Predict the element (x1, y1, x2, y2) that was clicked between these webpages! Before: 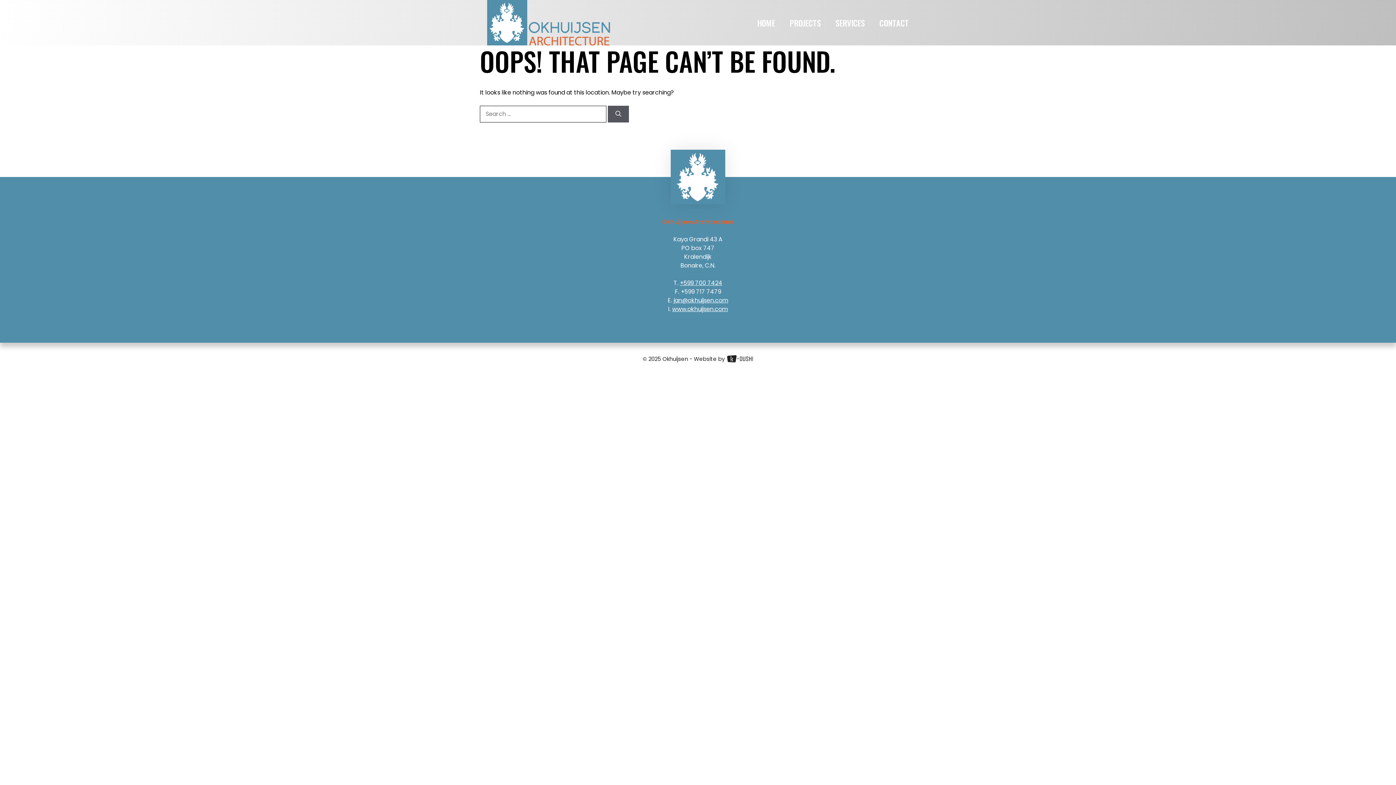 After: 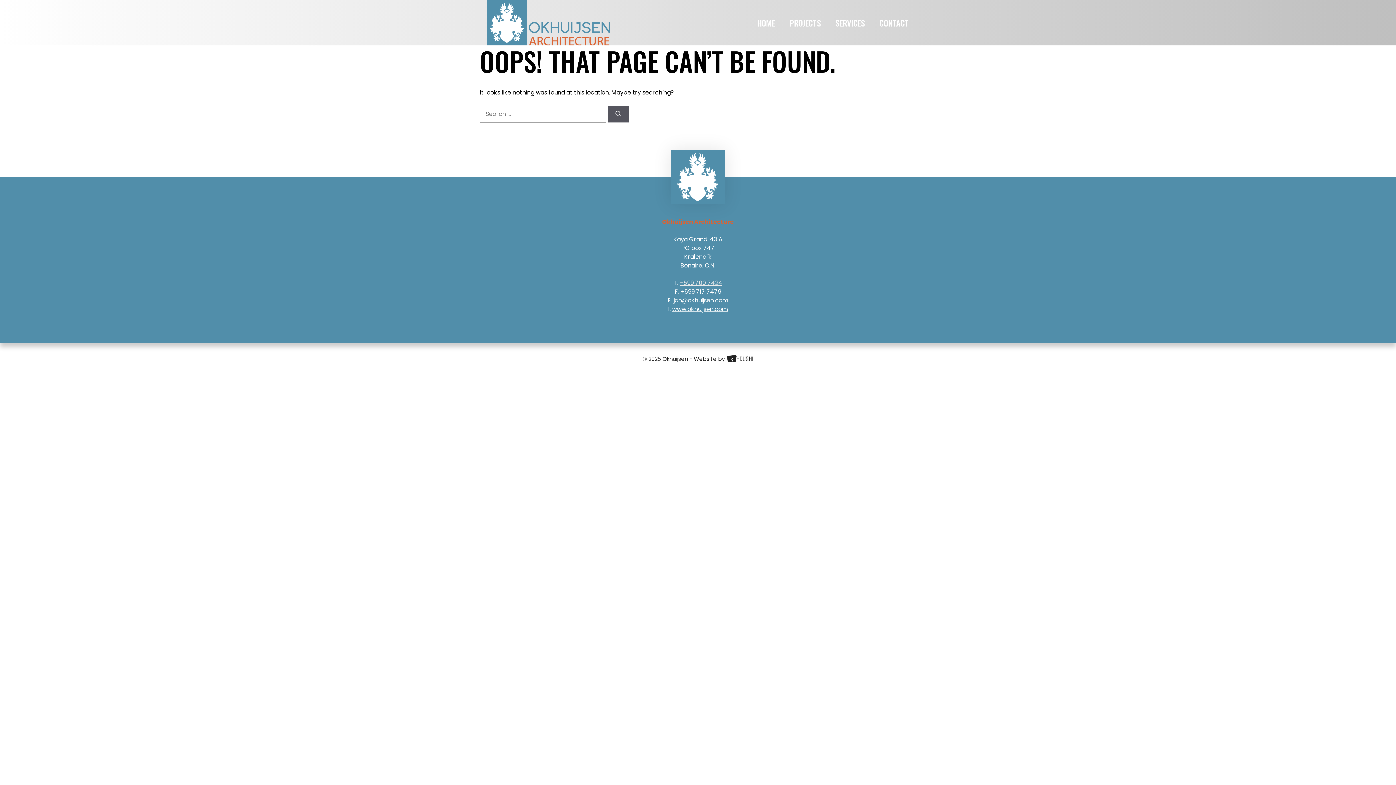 Action: label: +599 700 7424 bbox: (680, 278, 722, 287)